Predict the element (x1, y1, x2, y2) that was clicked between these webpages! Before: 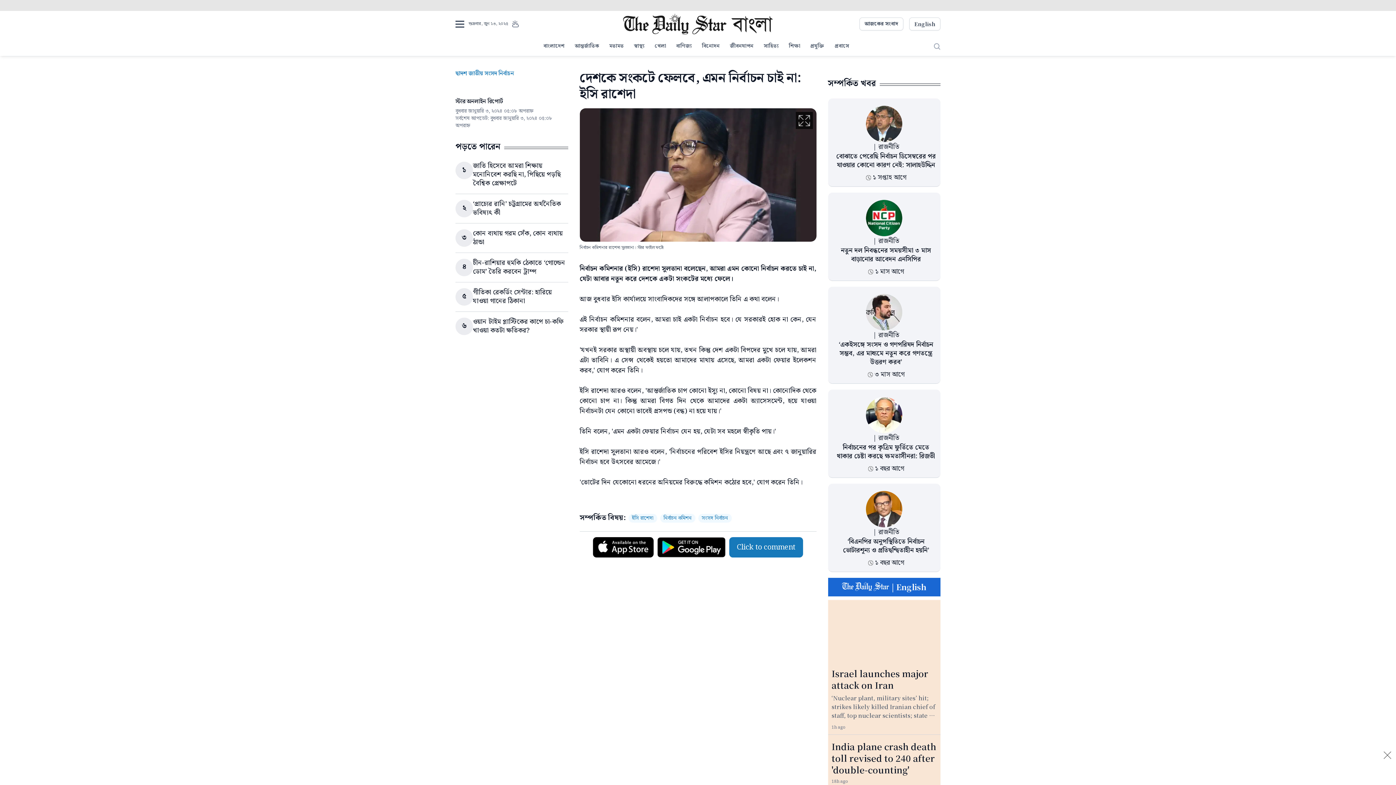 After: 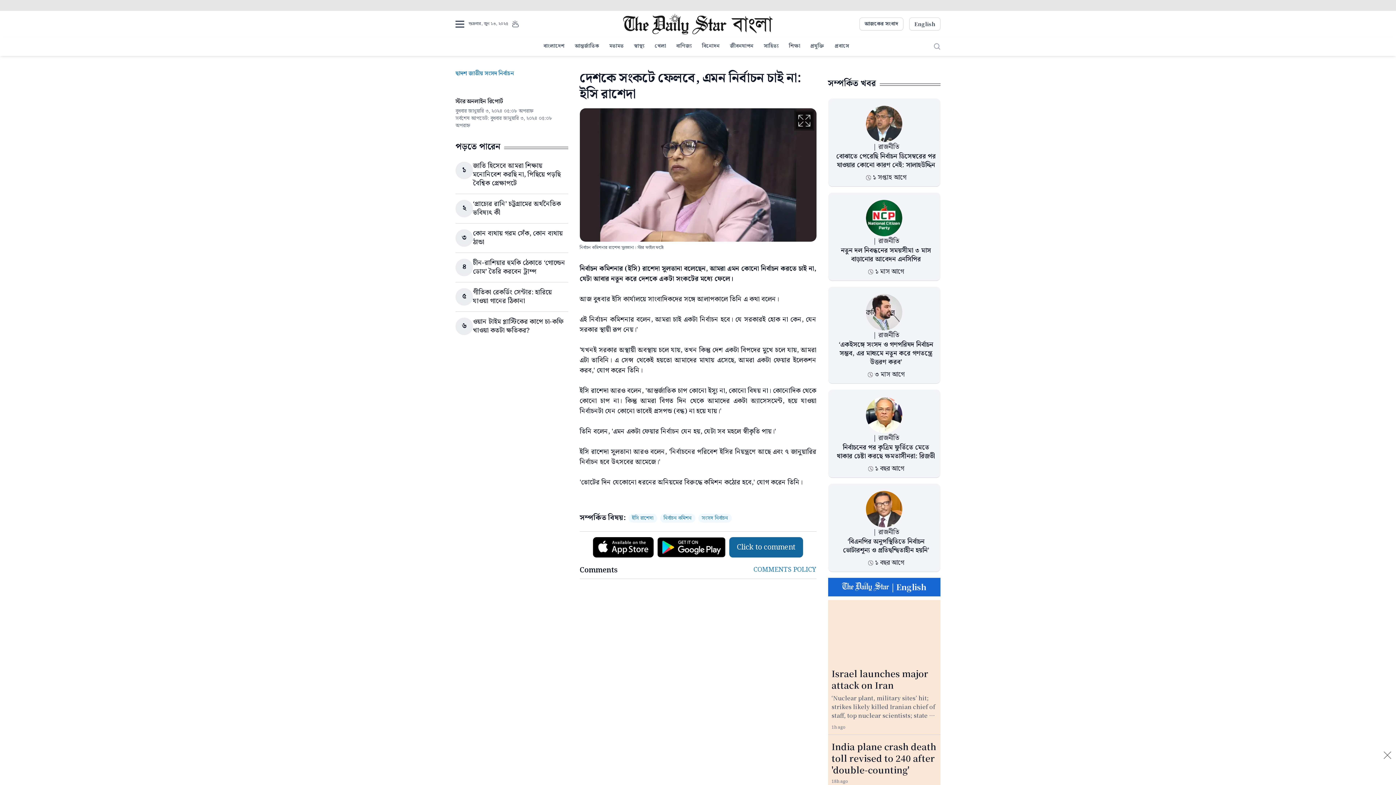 Action: label: Click to comment bbox: (729, 537, 803, 557)